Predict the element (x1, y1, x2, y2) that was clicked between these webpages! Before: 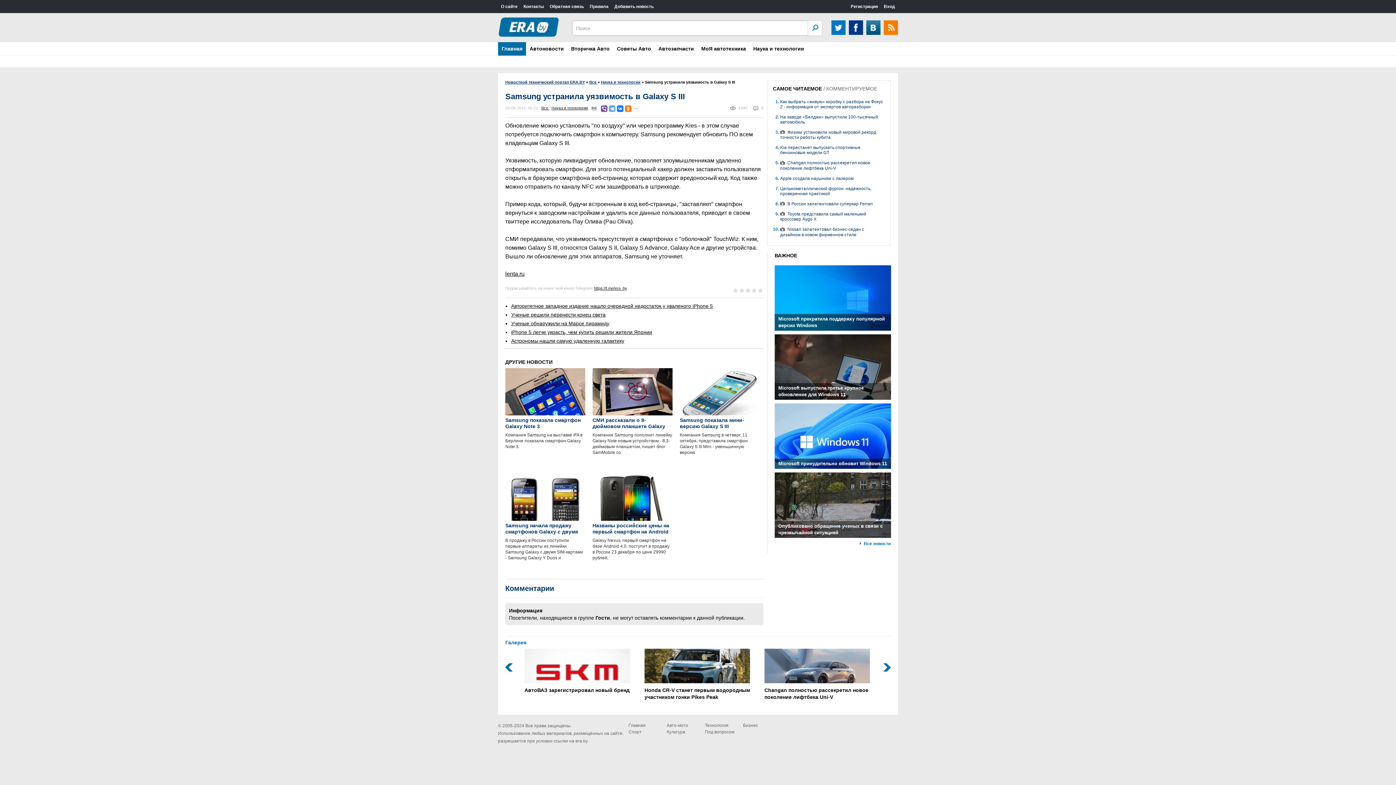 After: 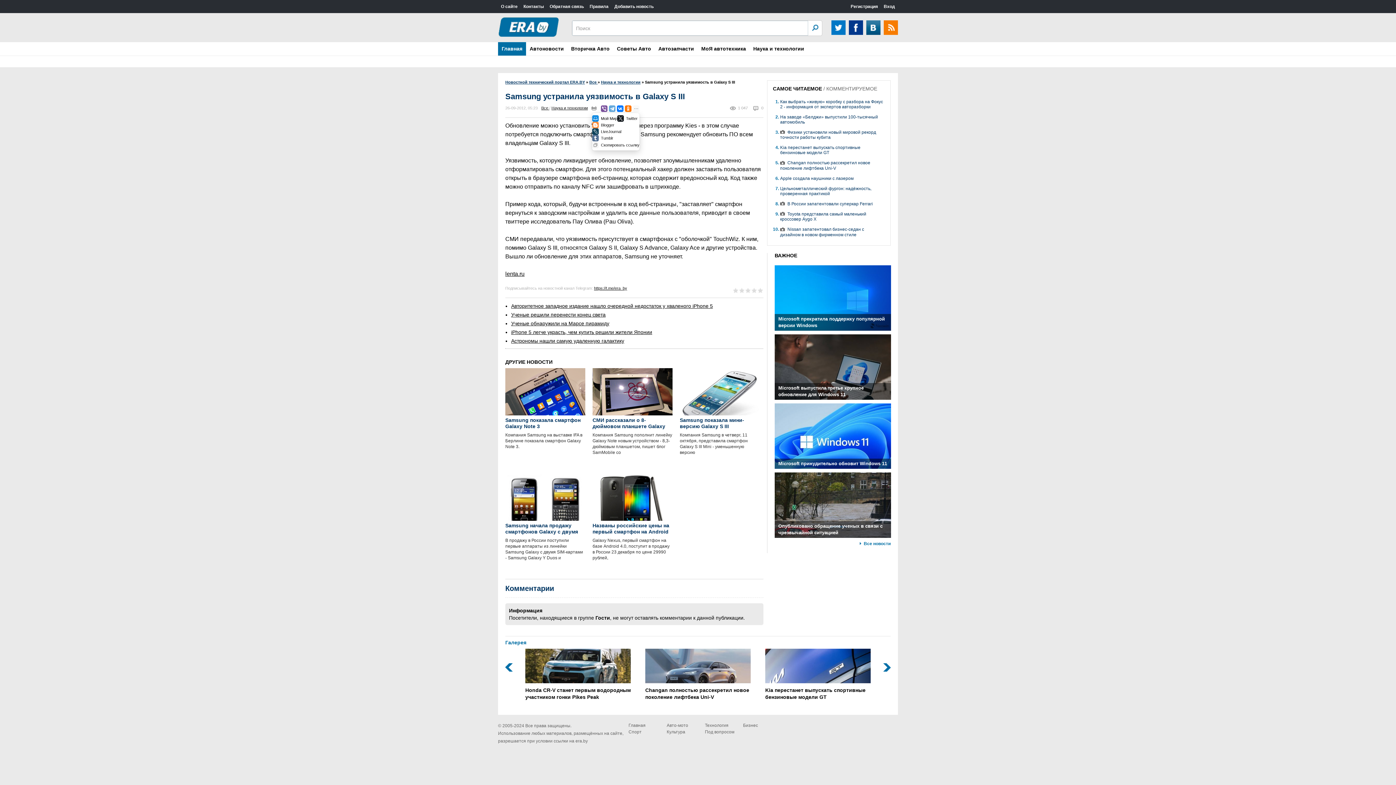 Action: bbox: (633, 105, 639, 112)